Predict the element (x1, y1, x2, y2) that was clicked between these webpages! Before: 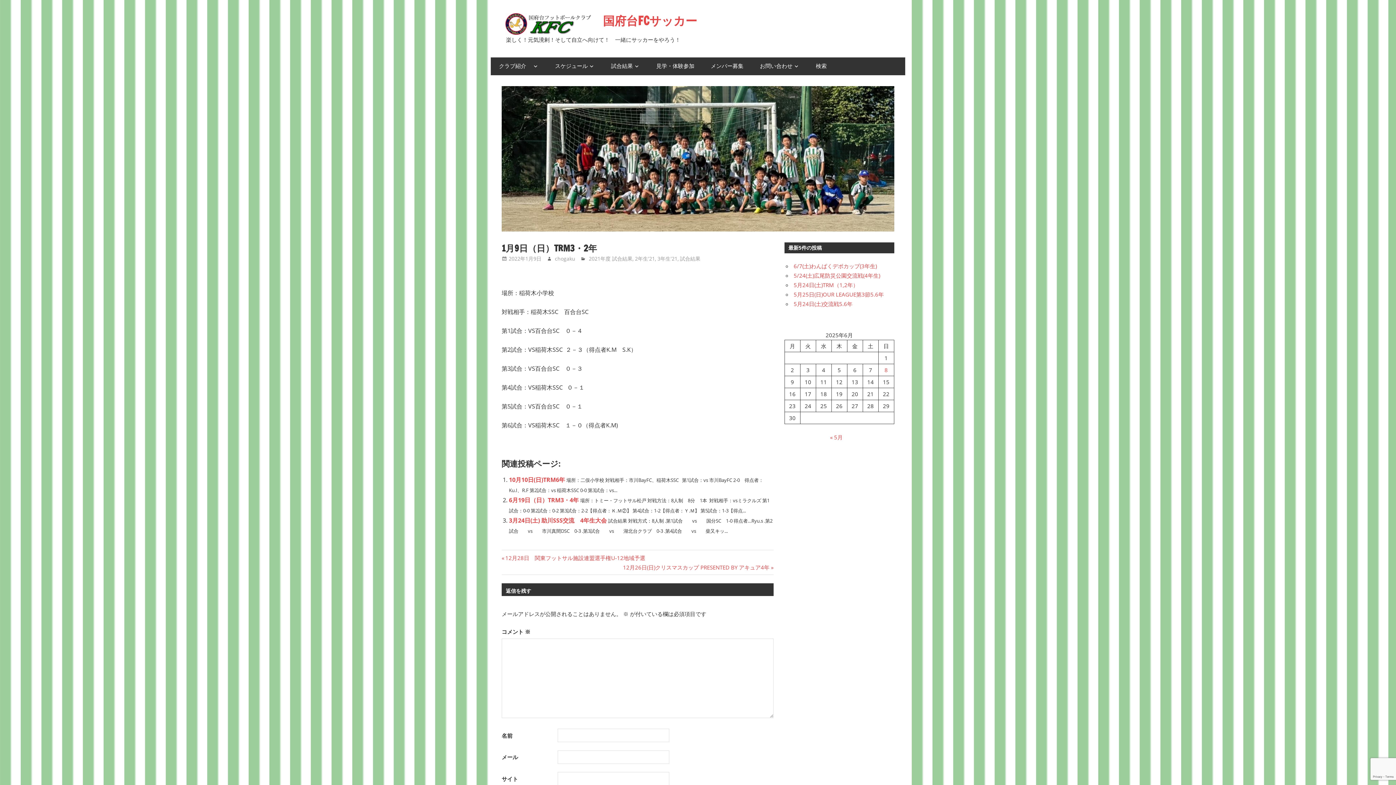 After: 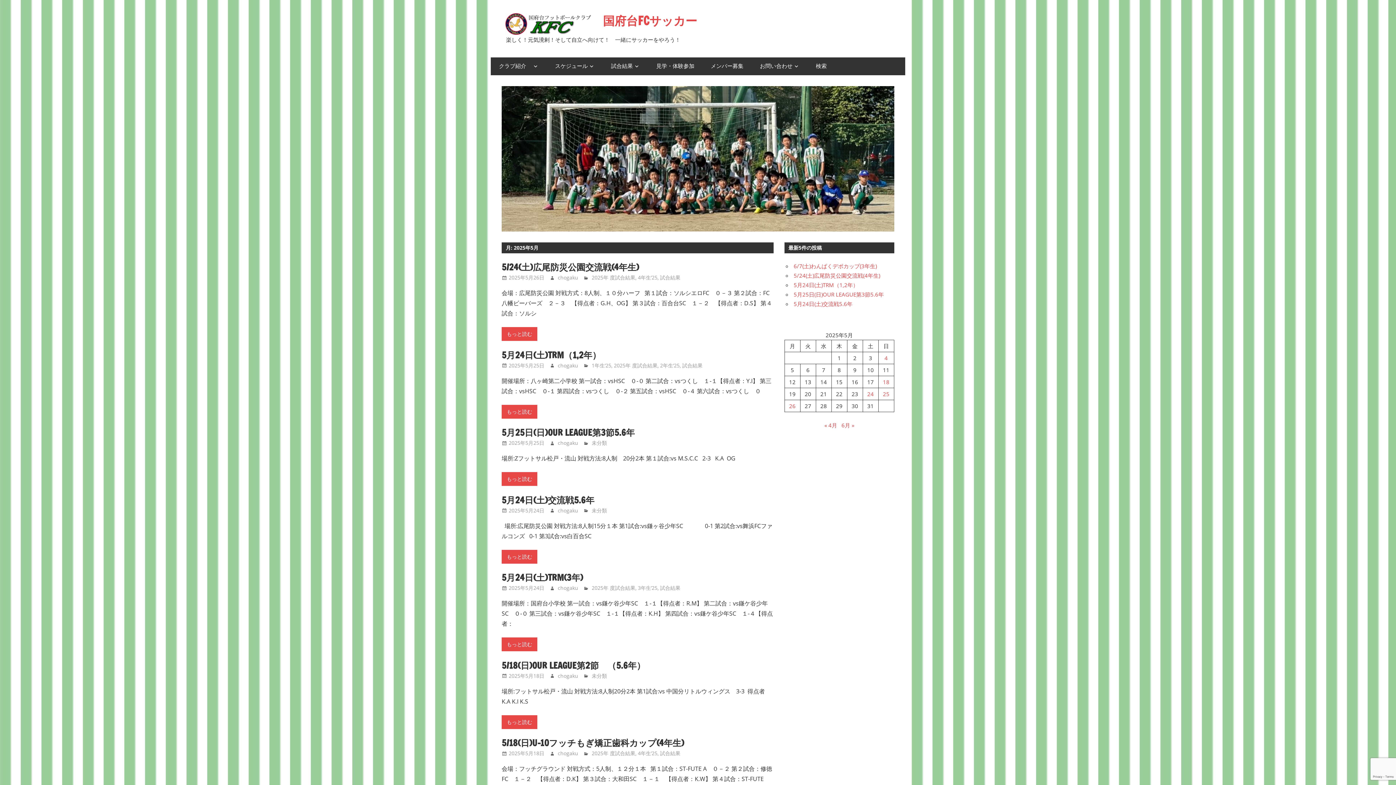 Action: label: « 5月 bbox: (830, 433, 843, 440)